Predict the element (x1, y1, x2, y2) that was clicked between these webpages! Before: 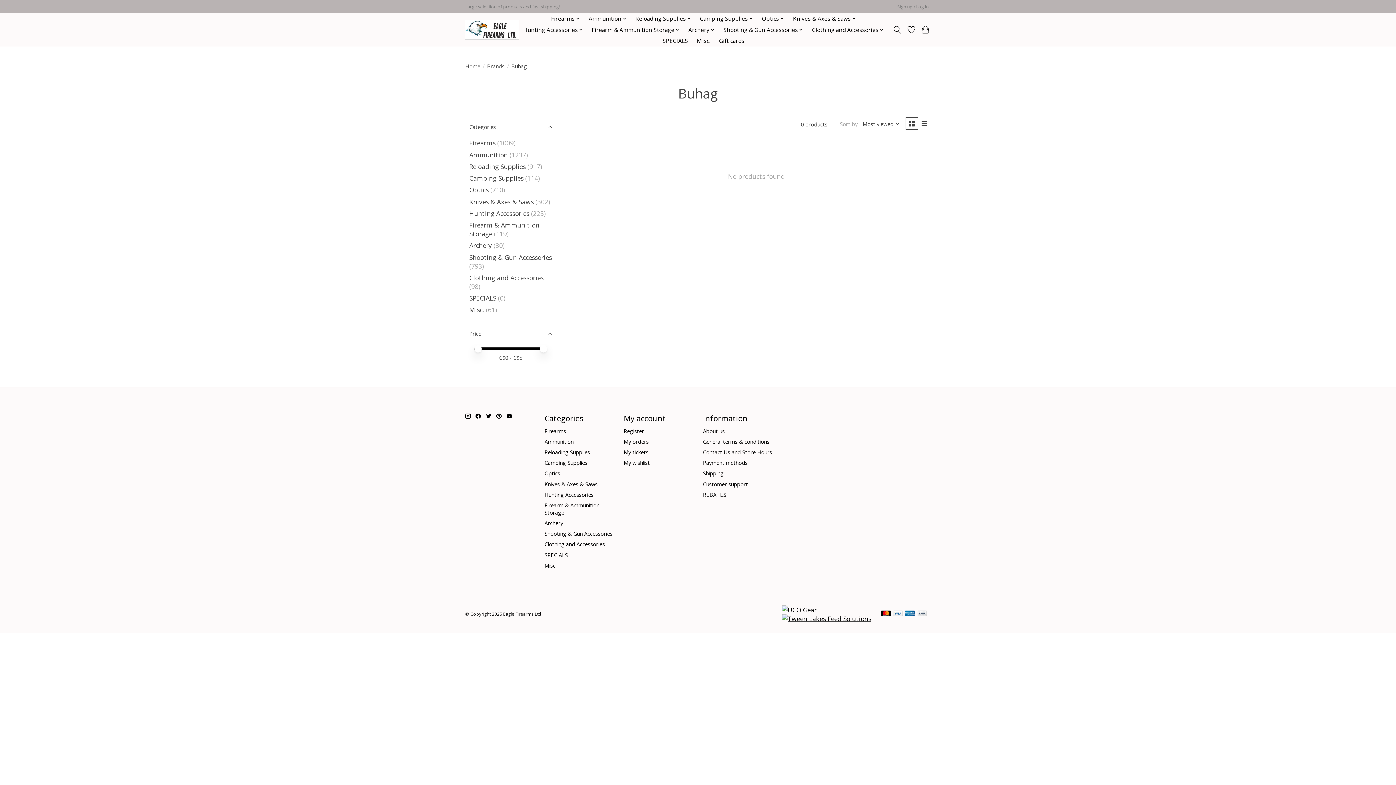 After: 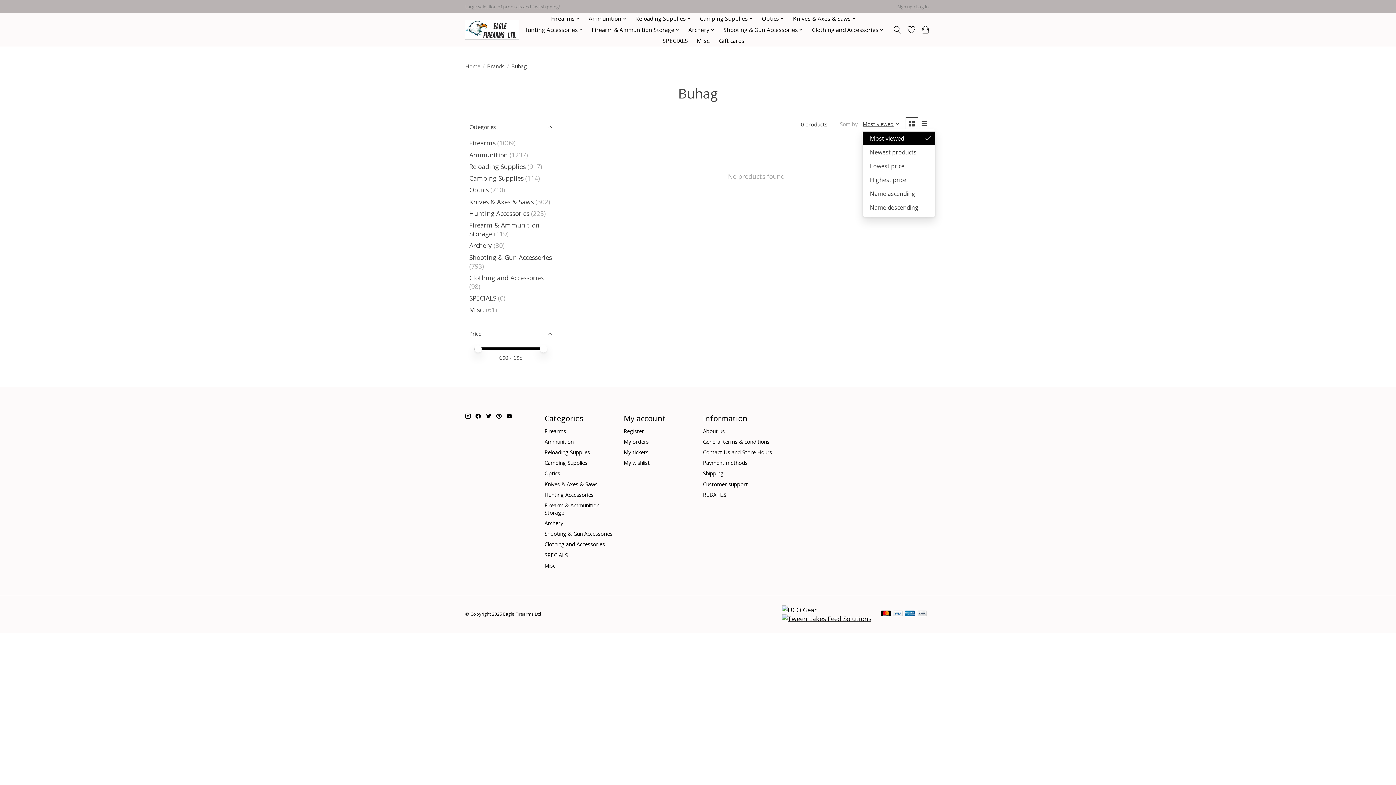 Action: label: Most viewed, Sort by bbox: (862, 120, 899, 127)